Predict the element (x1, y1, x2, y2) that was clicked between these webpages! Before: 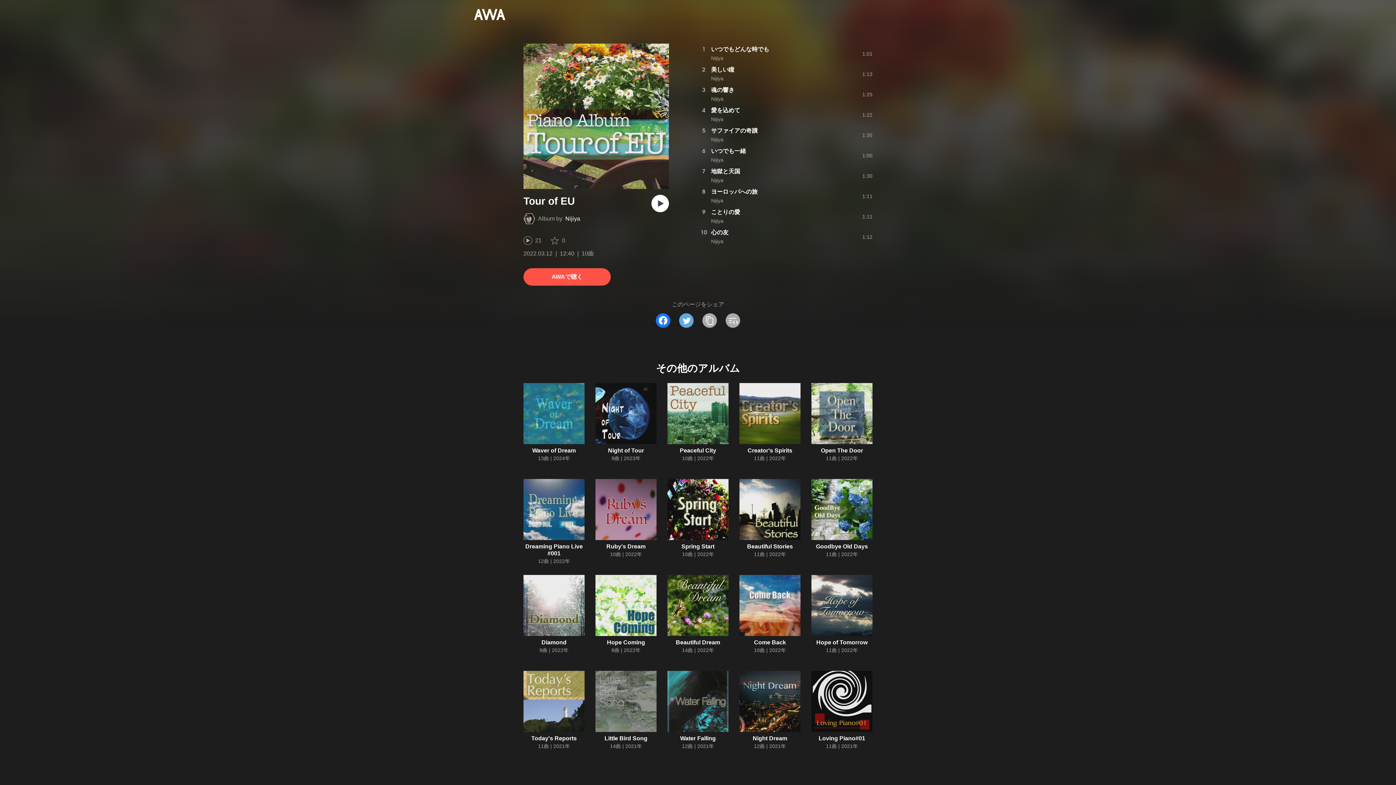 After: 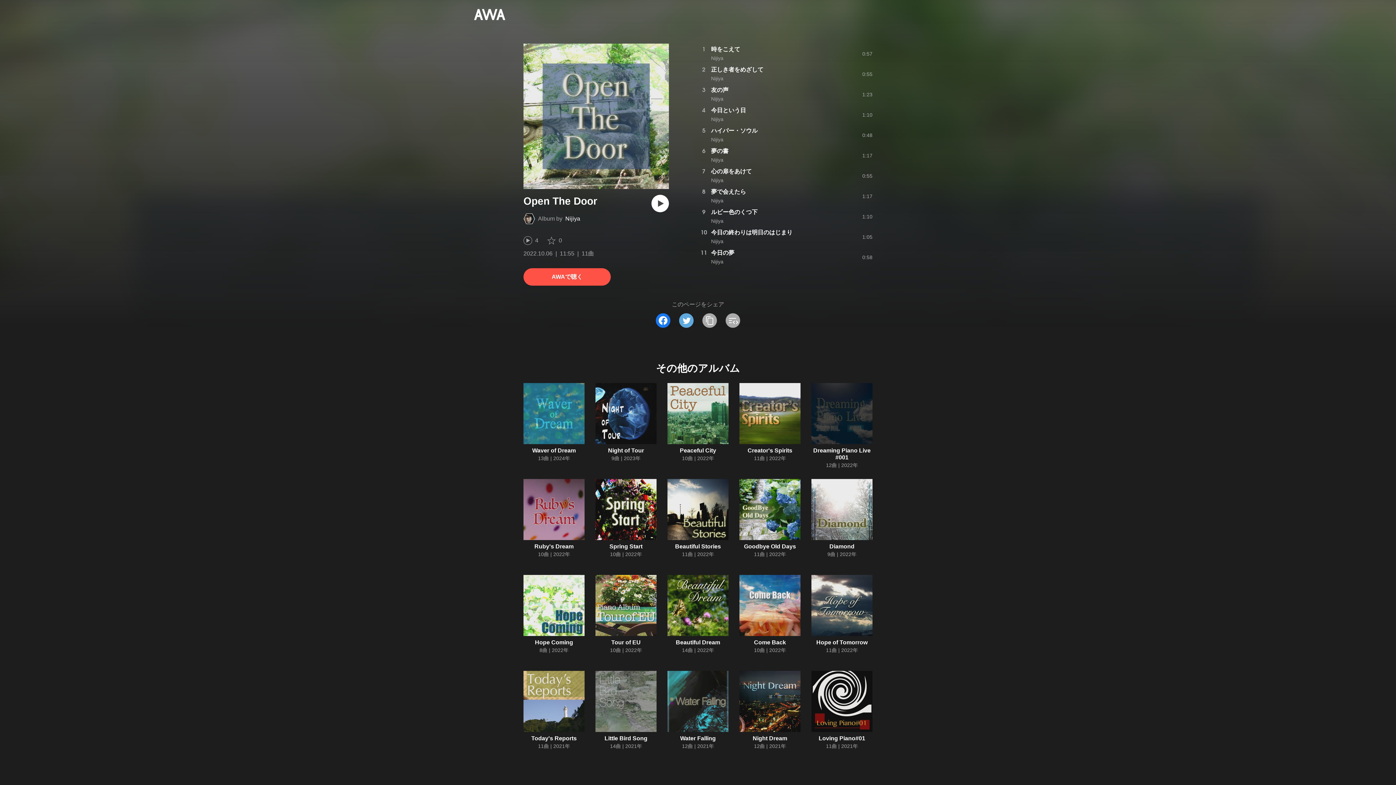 Action: bbox: (811, 383, 872, 444)